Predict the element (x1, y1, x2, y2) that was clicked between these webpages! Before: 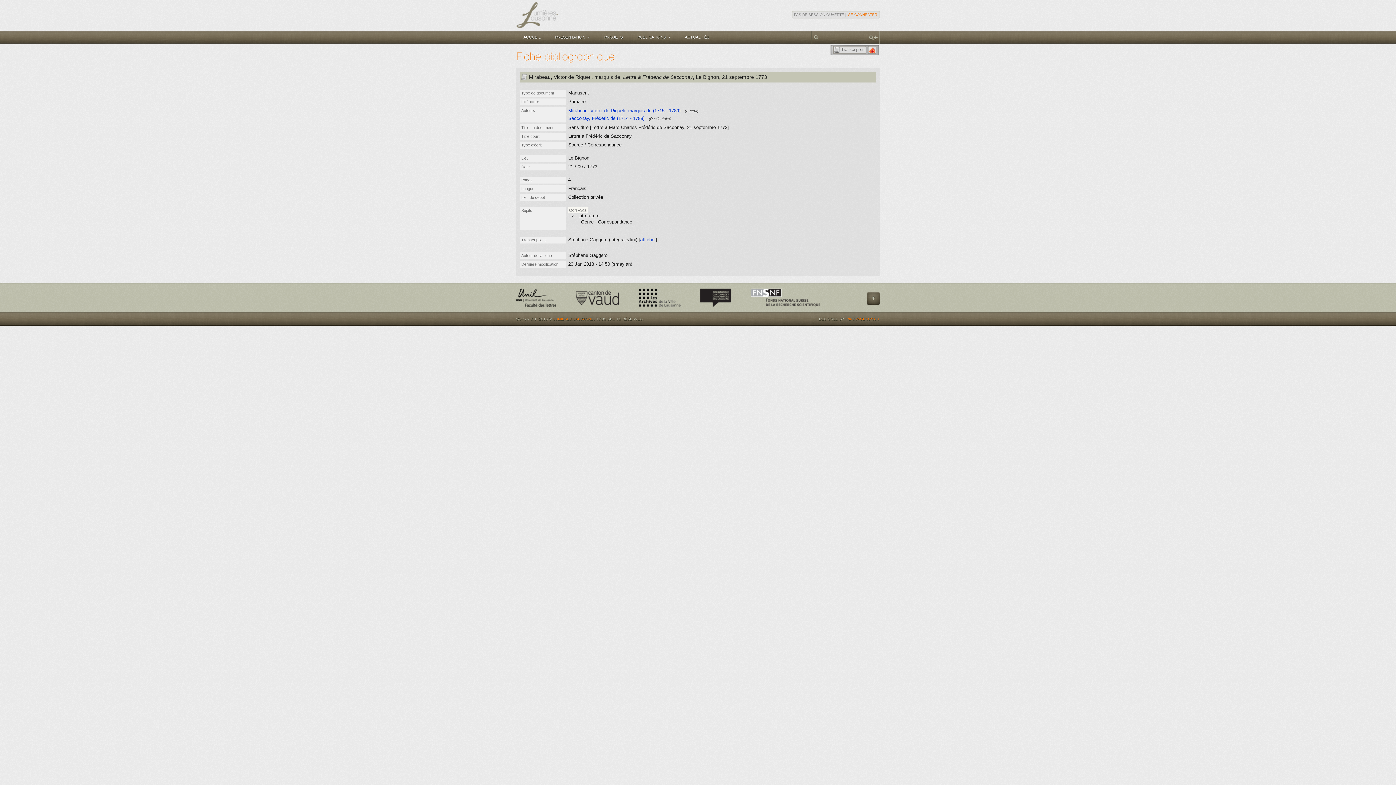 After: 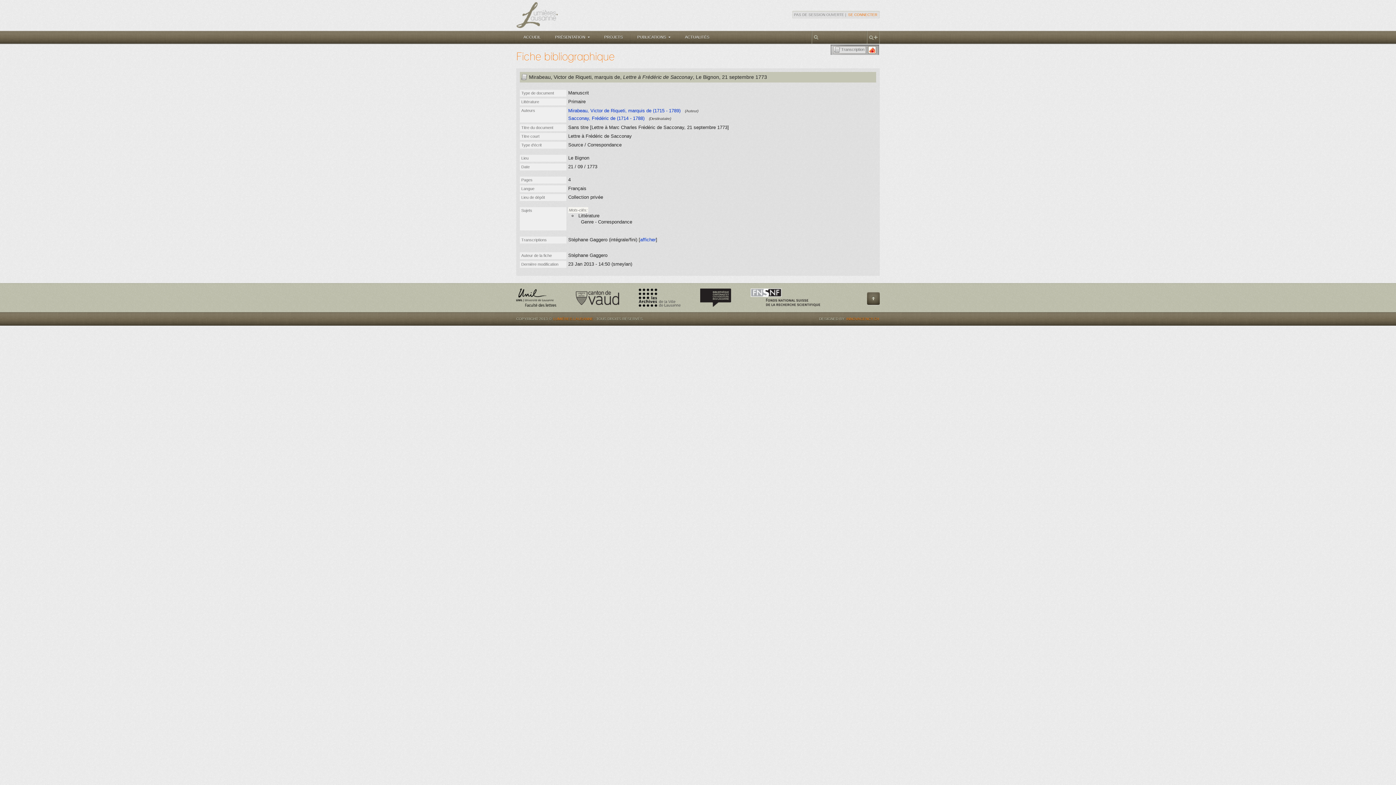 Action: bbox: (868, 46, 876, 53)